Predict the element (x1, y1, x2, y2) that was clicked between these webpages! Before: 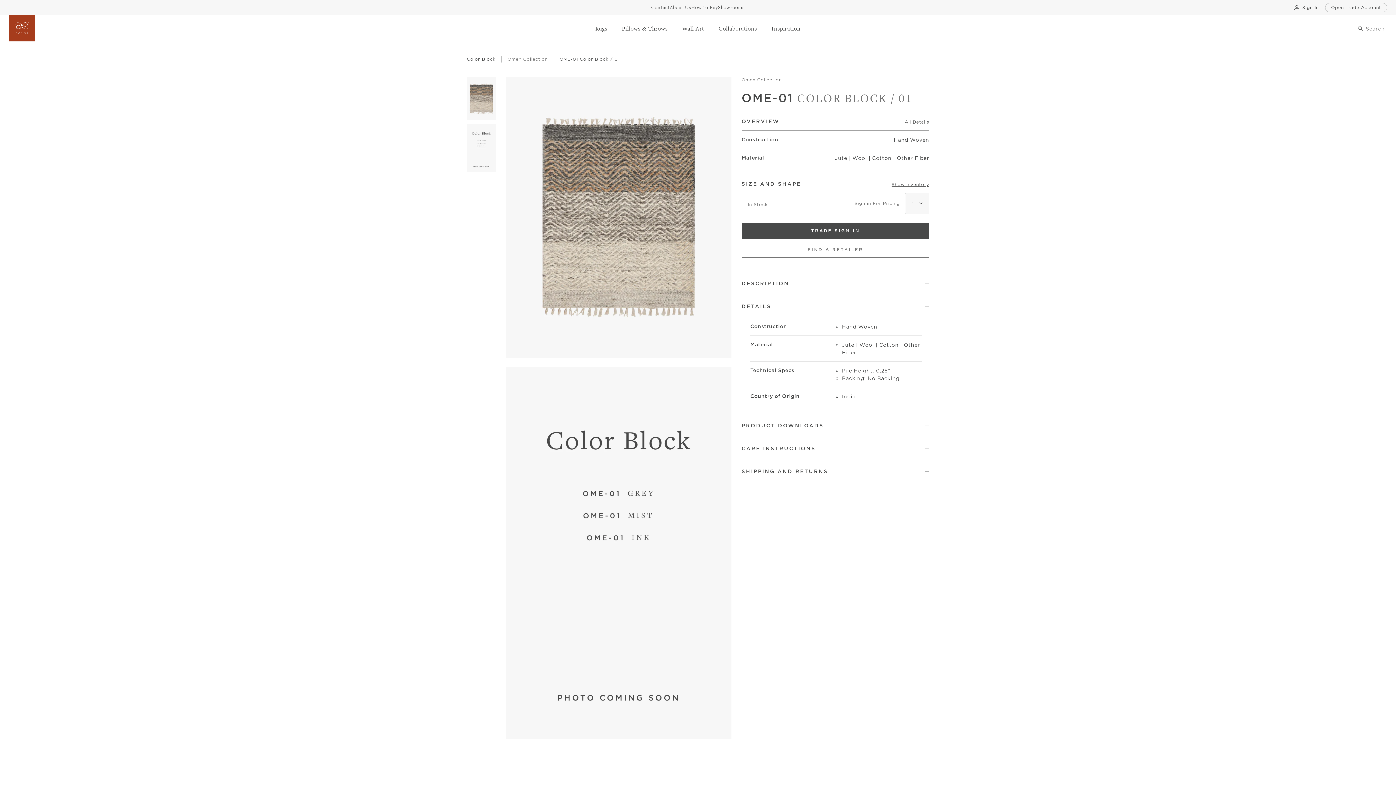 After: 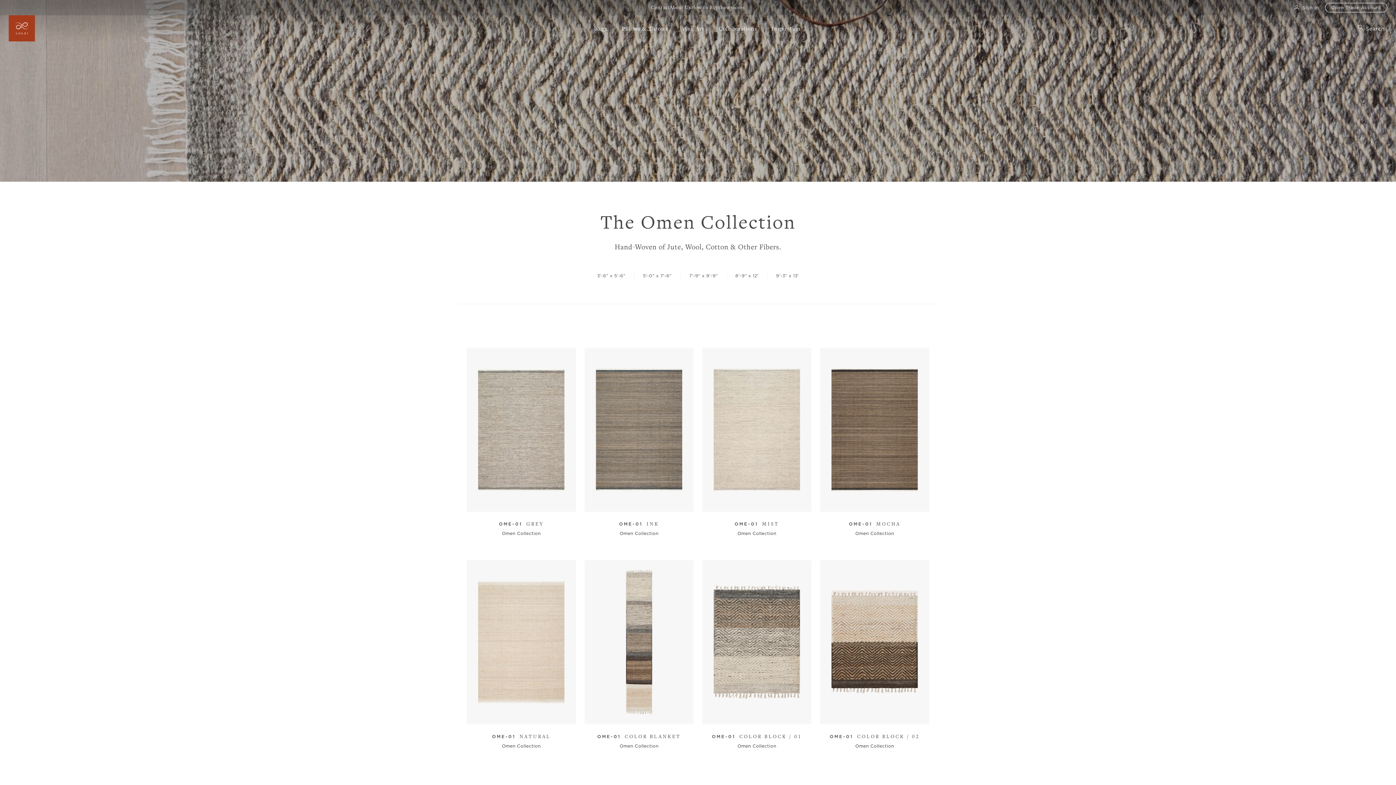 Action: bbox: (741, 76, 786, 83) label: Omen Collection